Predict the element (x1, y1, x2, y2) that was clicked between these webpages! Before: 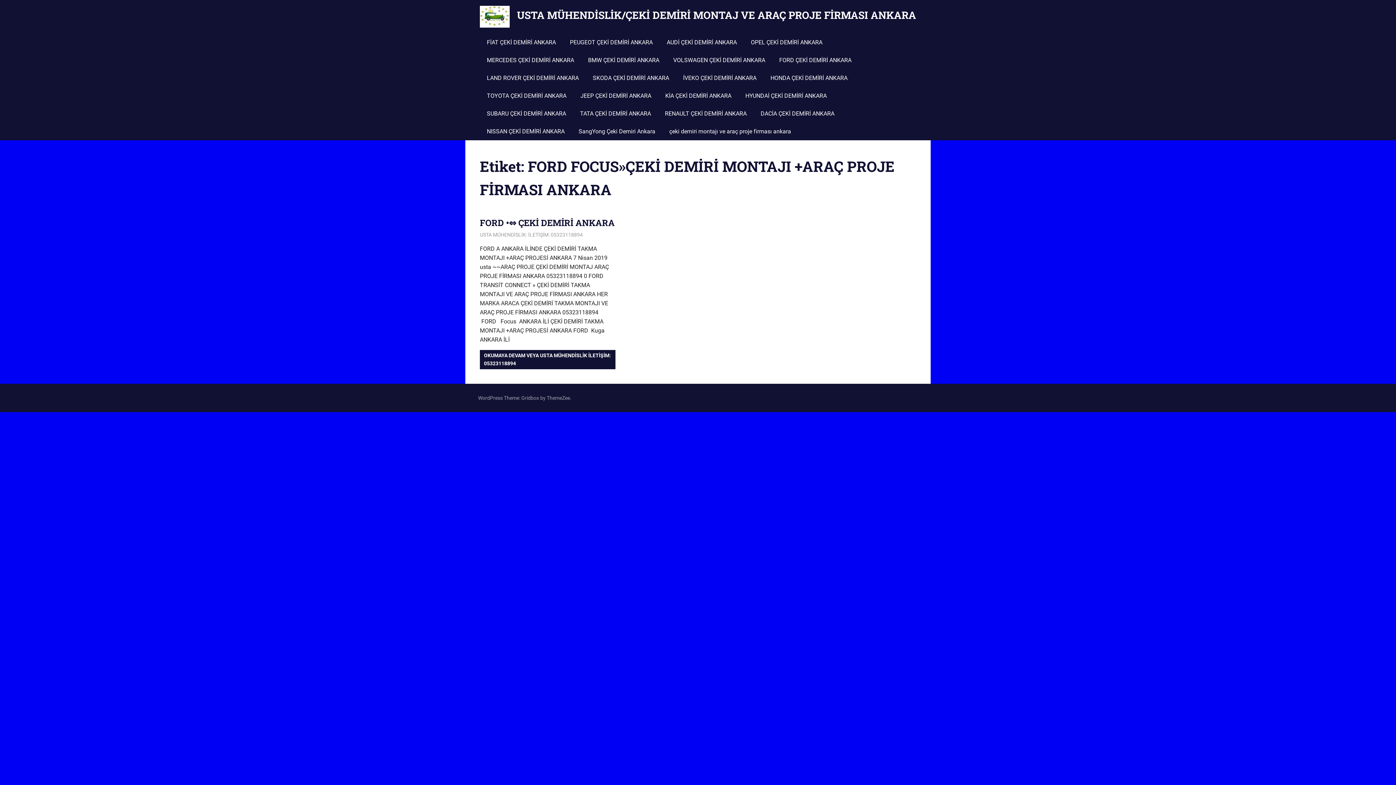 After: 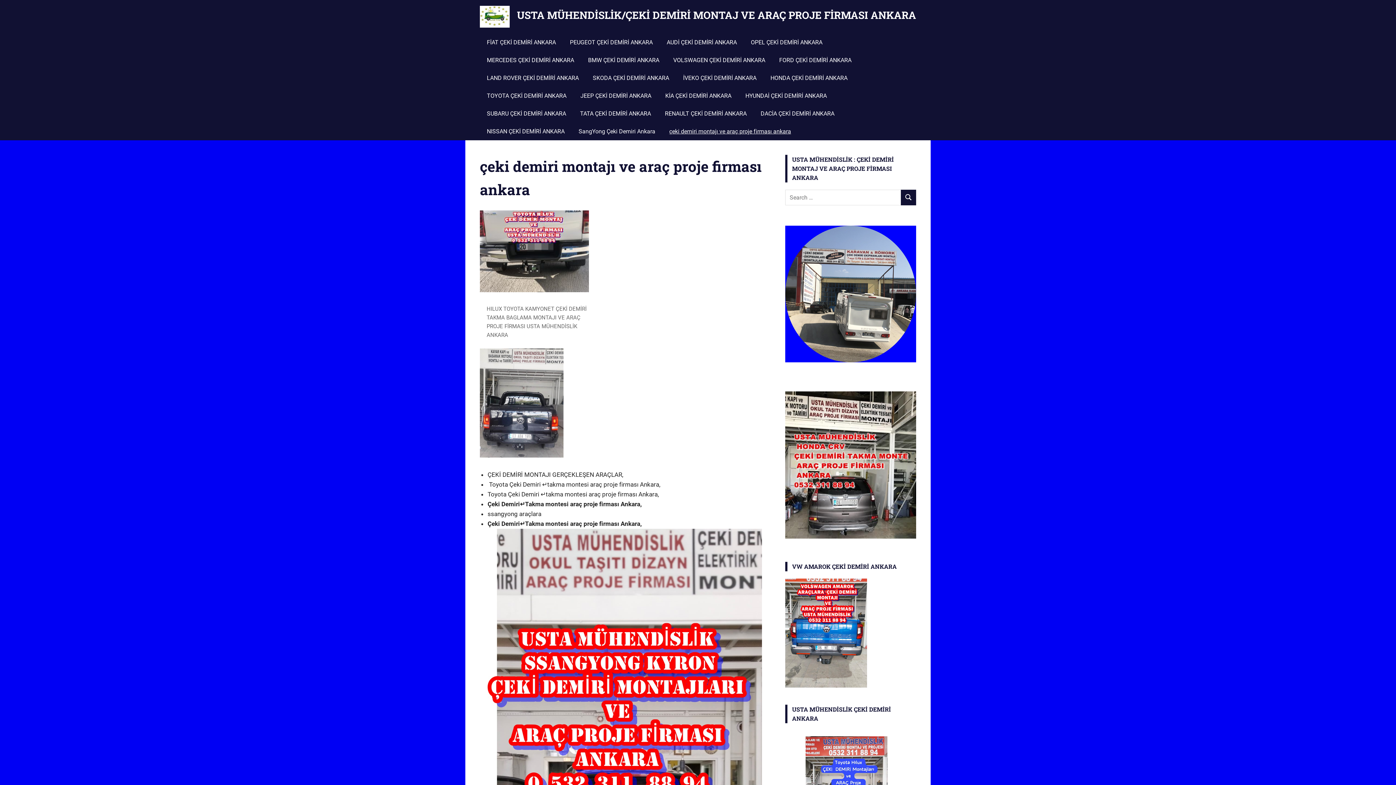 Action: bbox: (662, 122, 798, 140) label: çeki demiri montajı ve araç proje firması ankara